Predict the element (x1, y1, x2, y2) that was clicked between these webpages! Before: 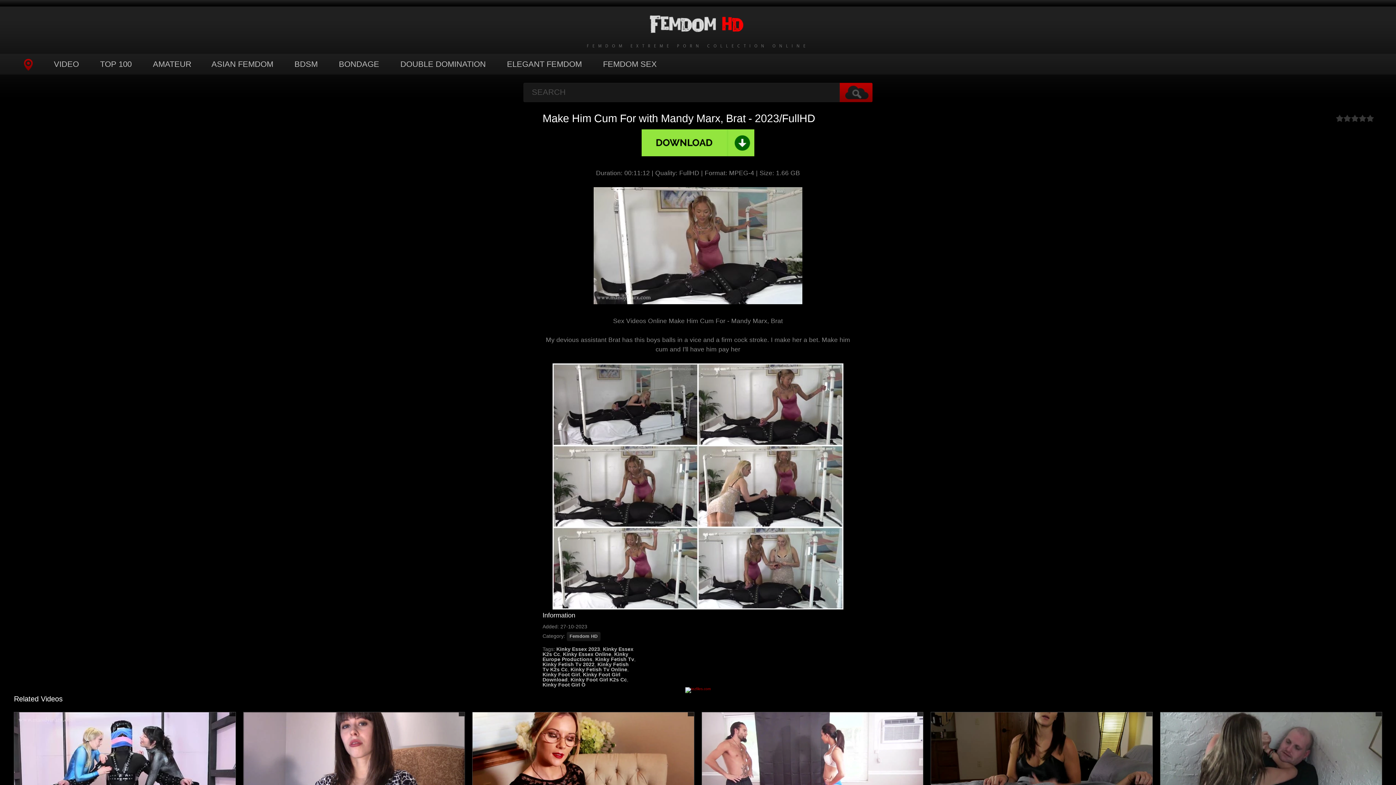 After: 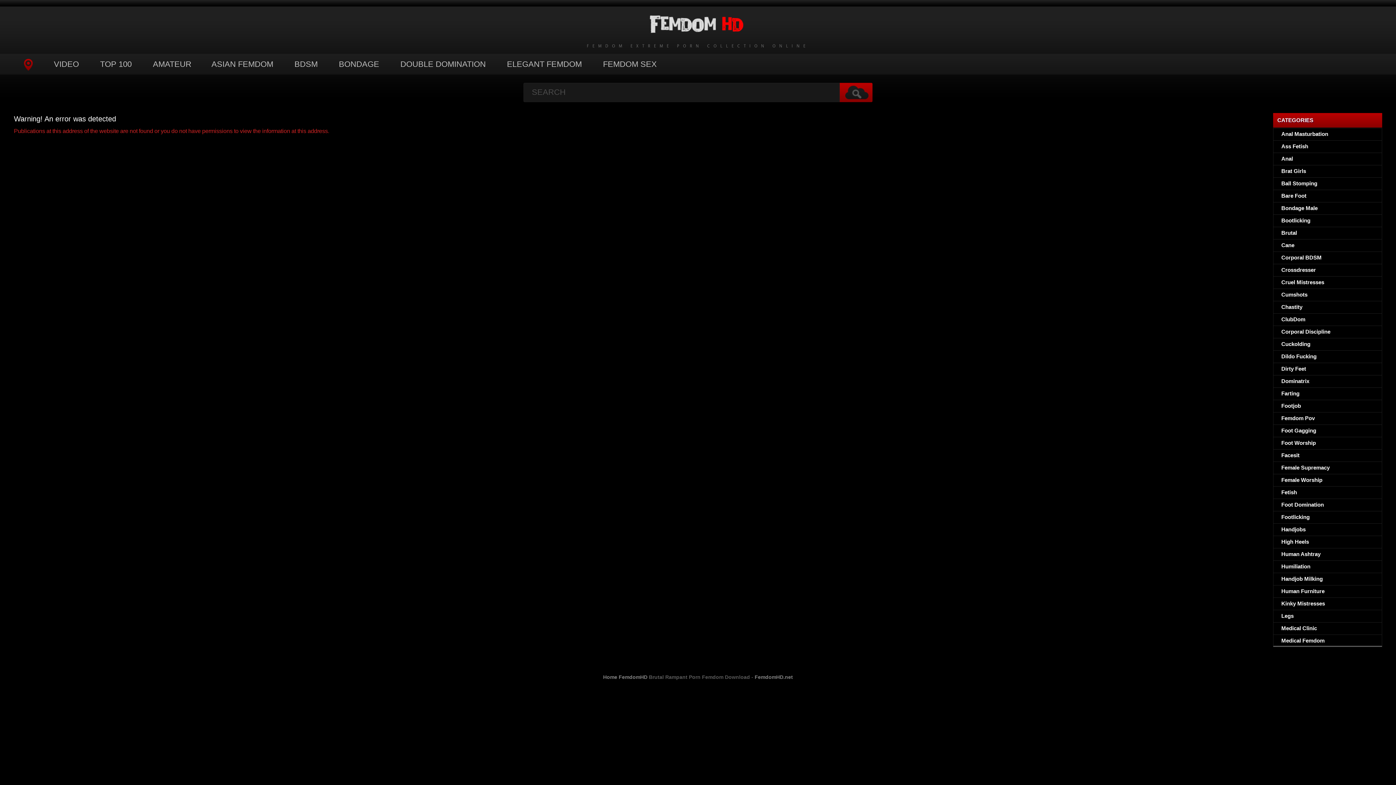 Action: bbox: (542, 682, 585, 687) label: Kinky Foot Girl O